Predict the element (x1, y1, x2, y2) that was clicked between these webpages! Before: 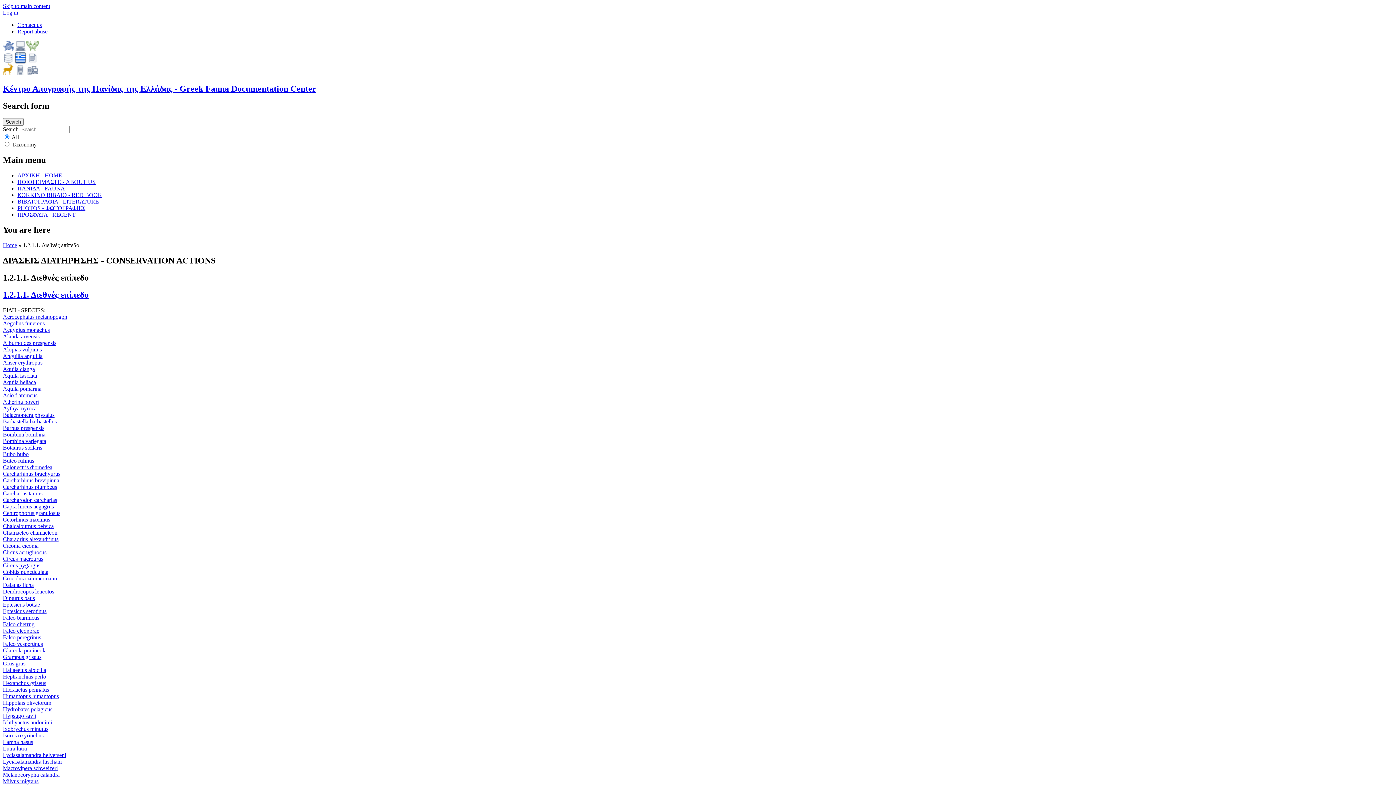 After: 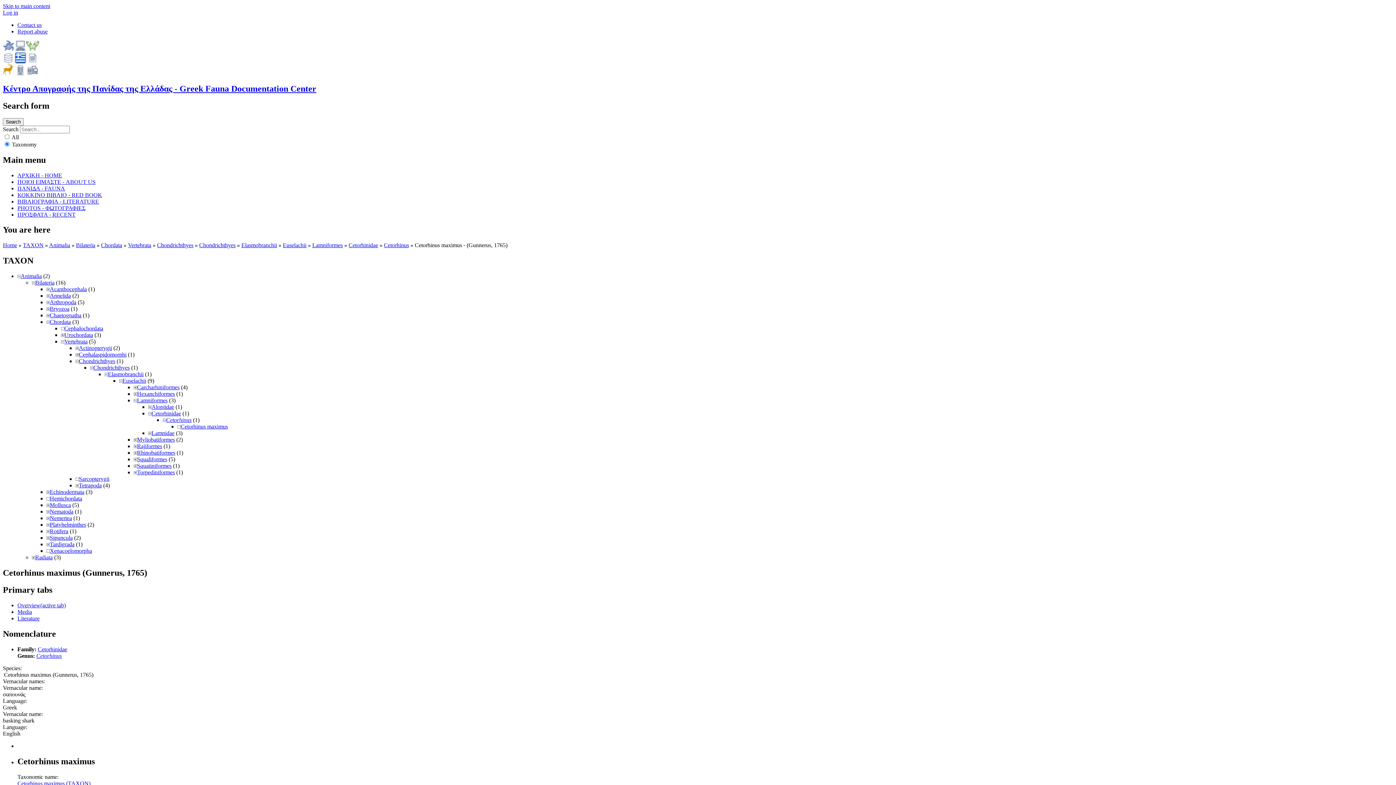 Action: label: Cetorhinus maximus bbox: (2, 516, 50, 522)